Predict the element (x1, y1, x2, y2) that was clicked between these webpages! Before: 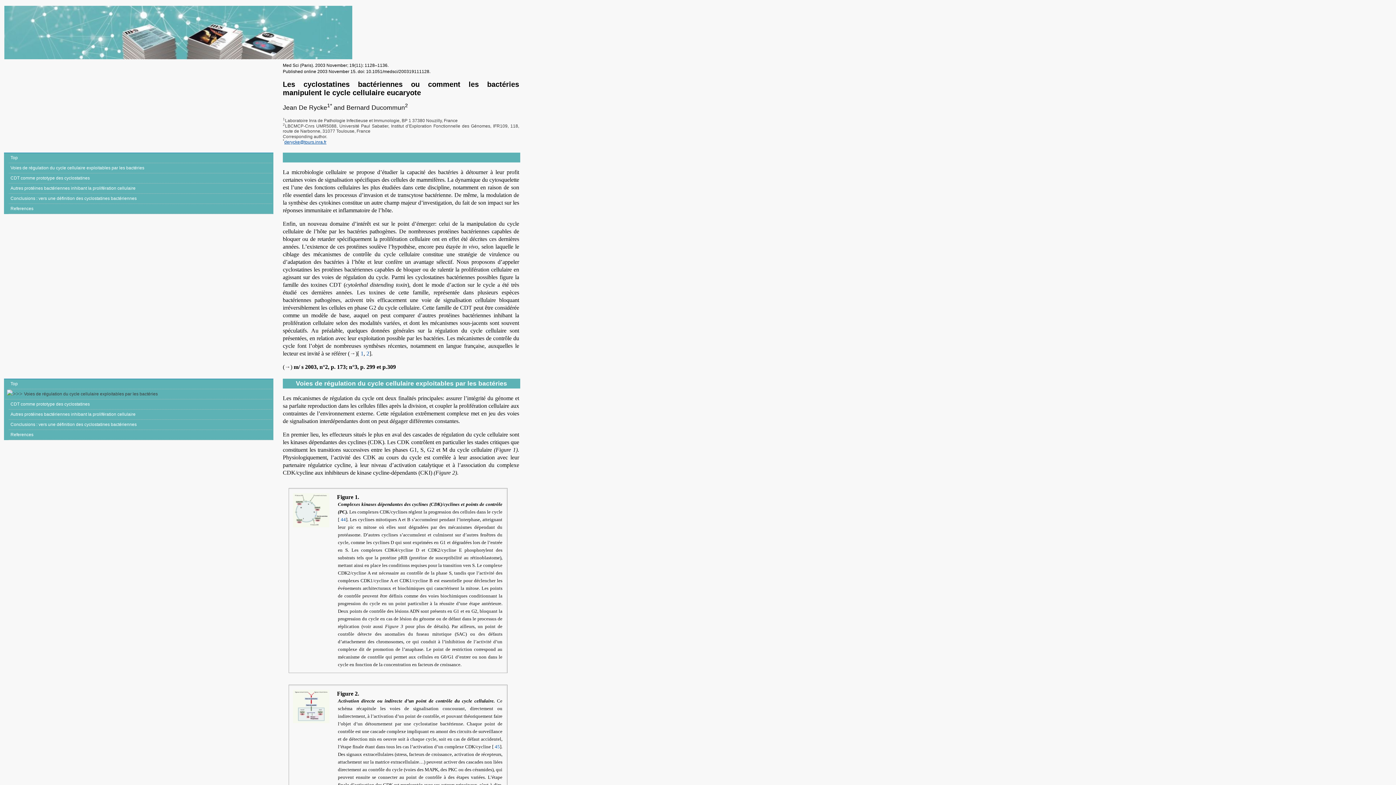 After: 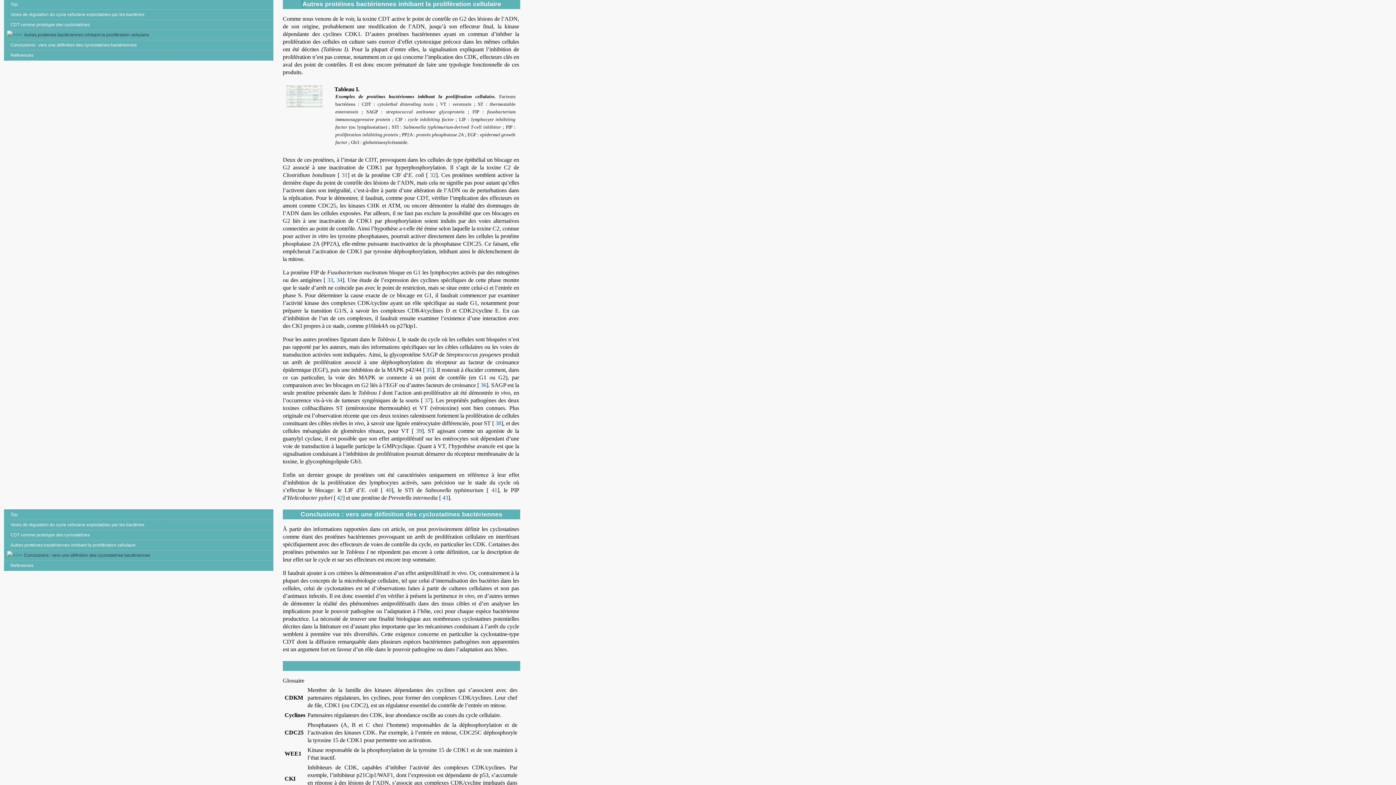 Action: label: Autres protéines bactériennes inhibant la prolifération cellulaire  bbox: (8, 183, 272, 193)